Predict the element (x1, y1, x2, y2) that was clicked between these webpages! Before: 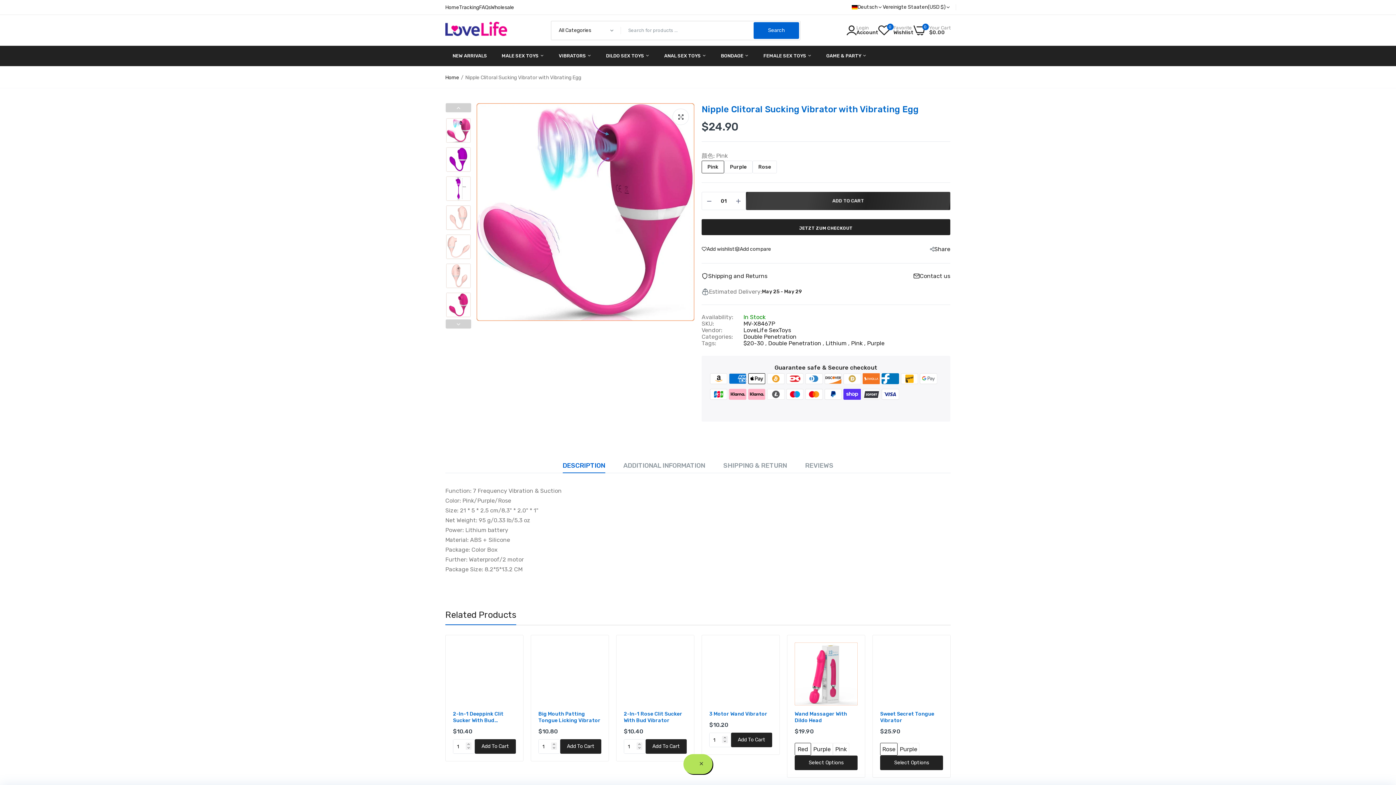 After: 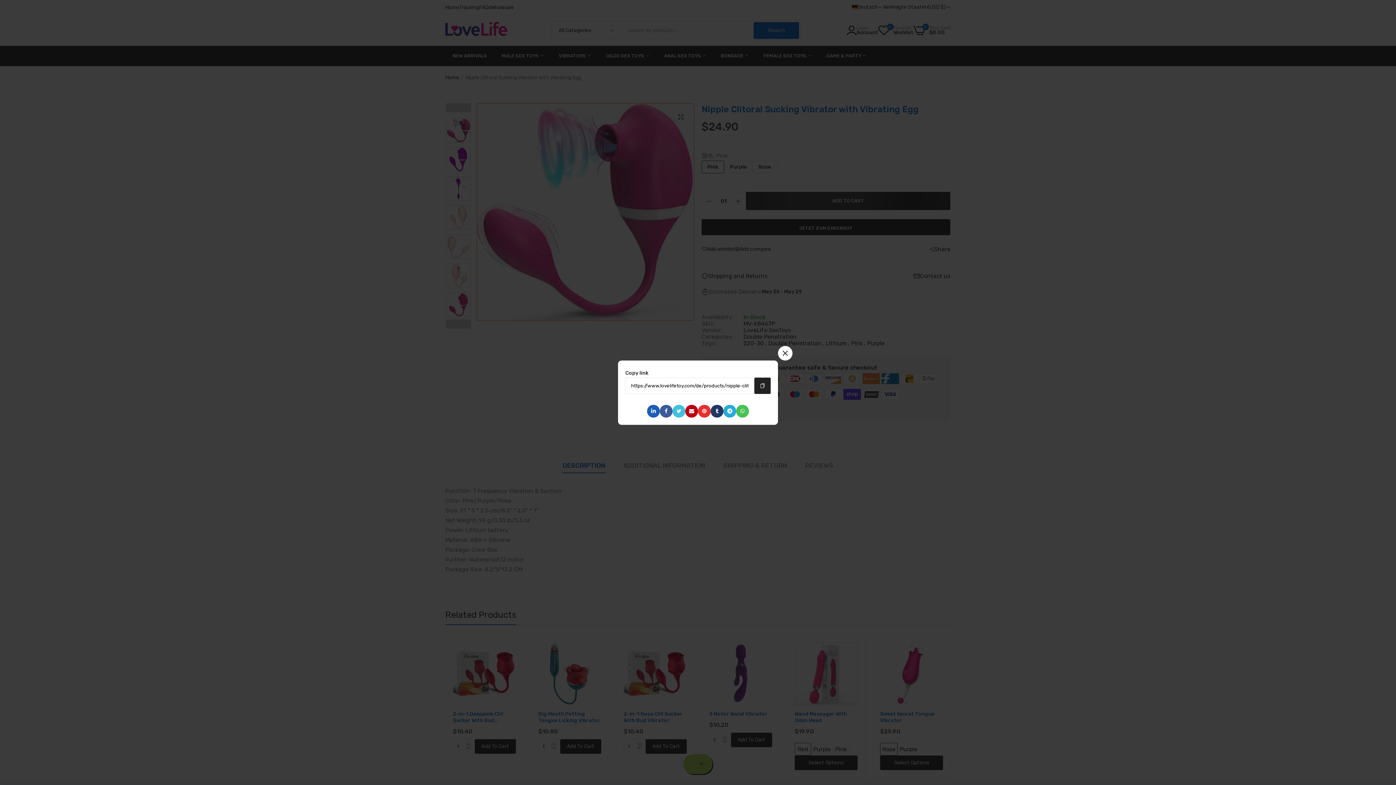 Action: label: Share bbox: (930, 244, 950, 254)